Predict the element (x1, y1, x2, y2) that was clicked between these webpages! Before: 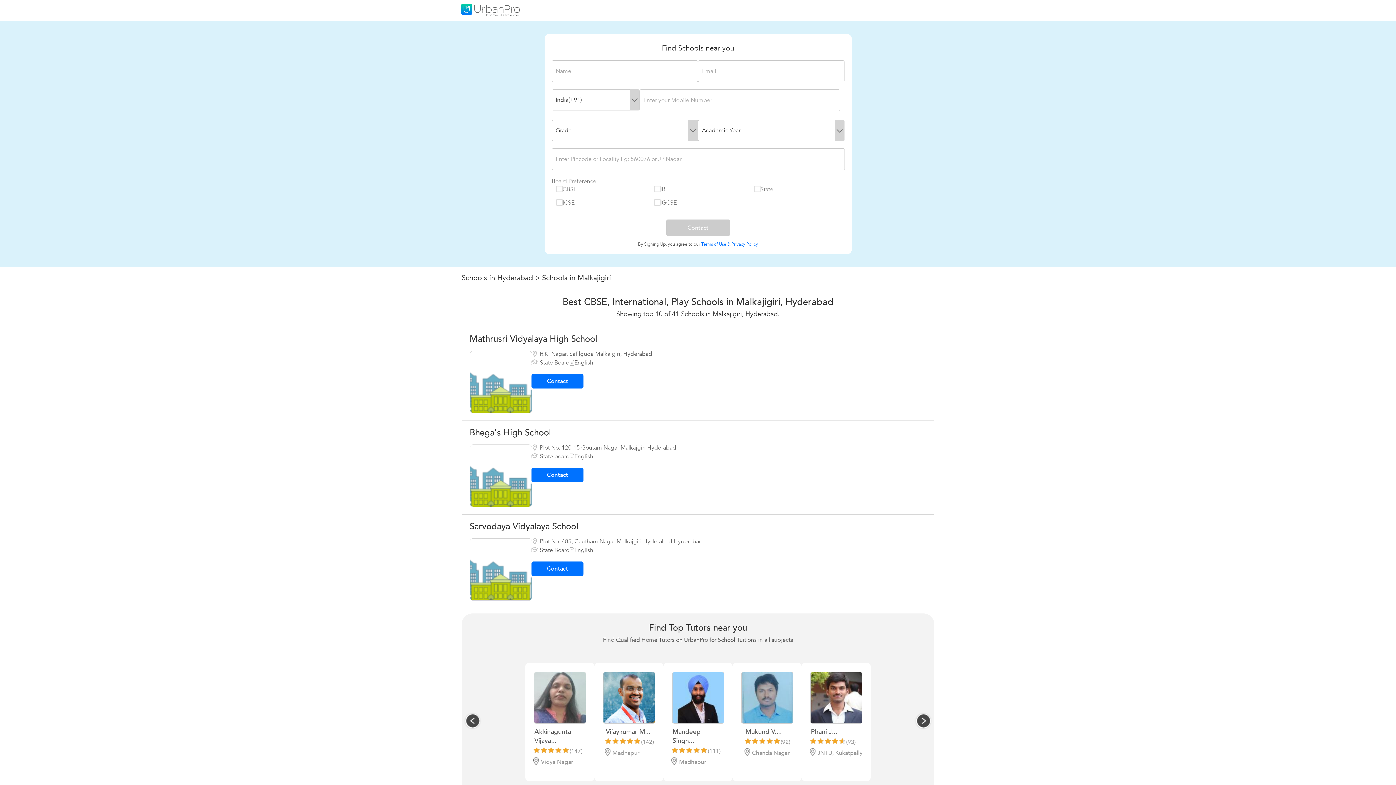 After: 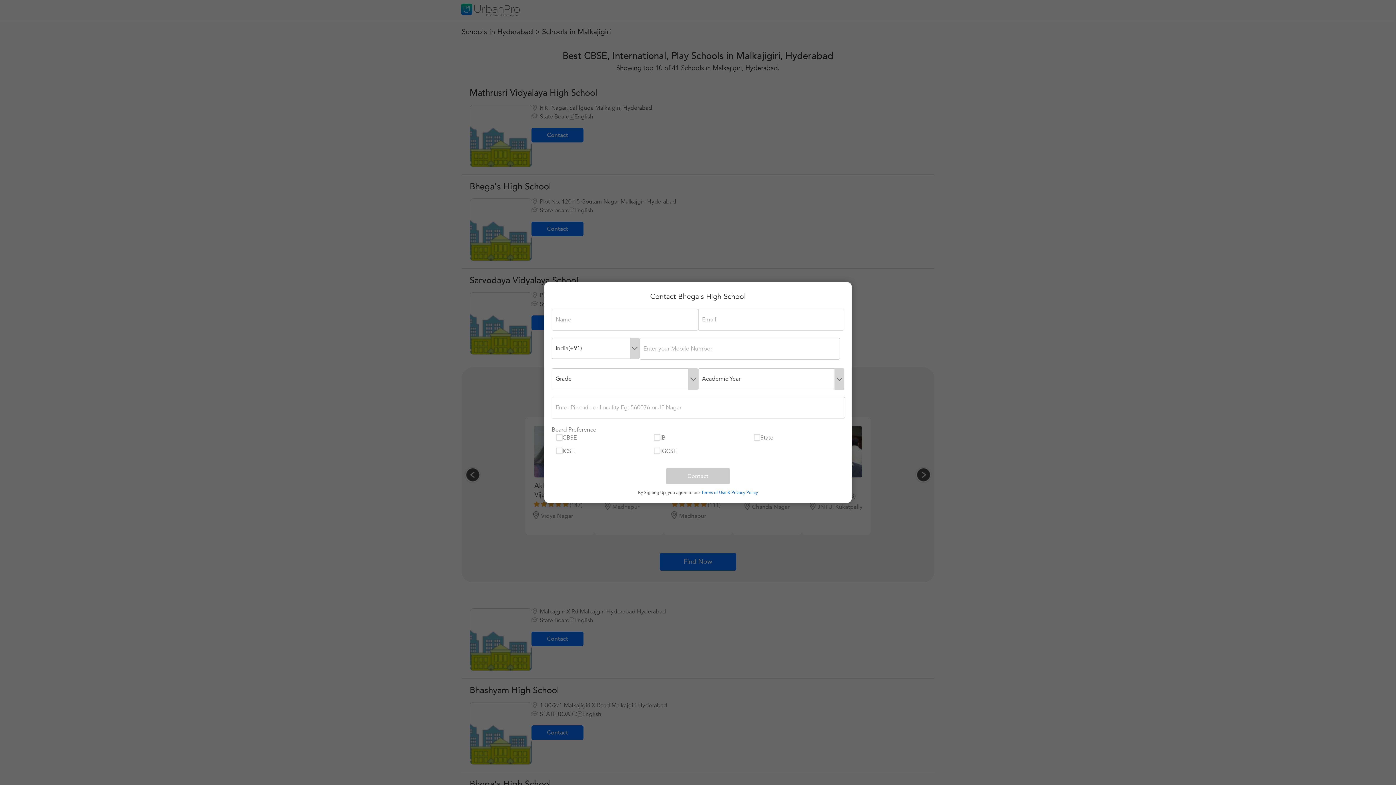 Action: bbox: (531, 468, 583, 482) label: Contact